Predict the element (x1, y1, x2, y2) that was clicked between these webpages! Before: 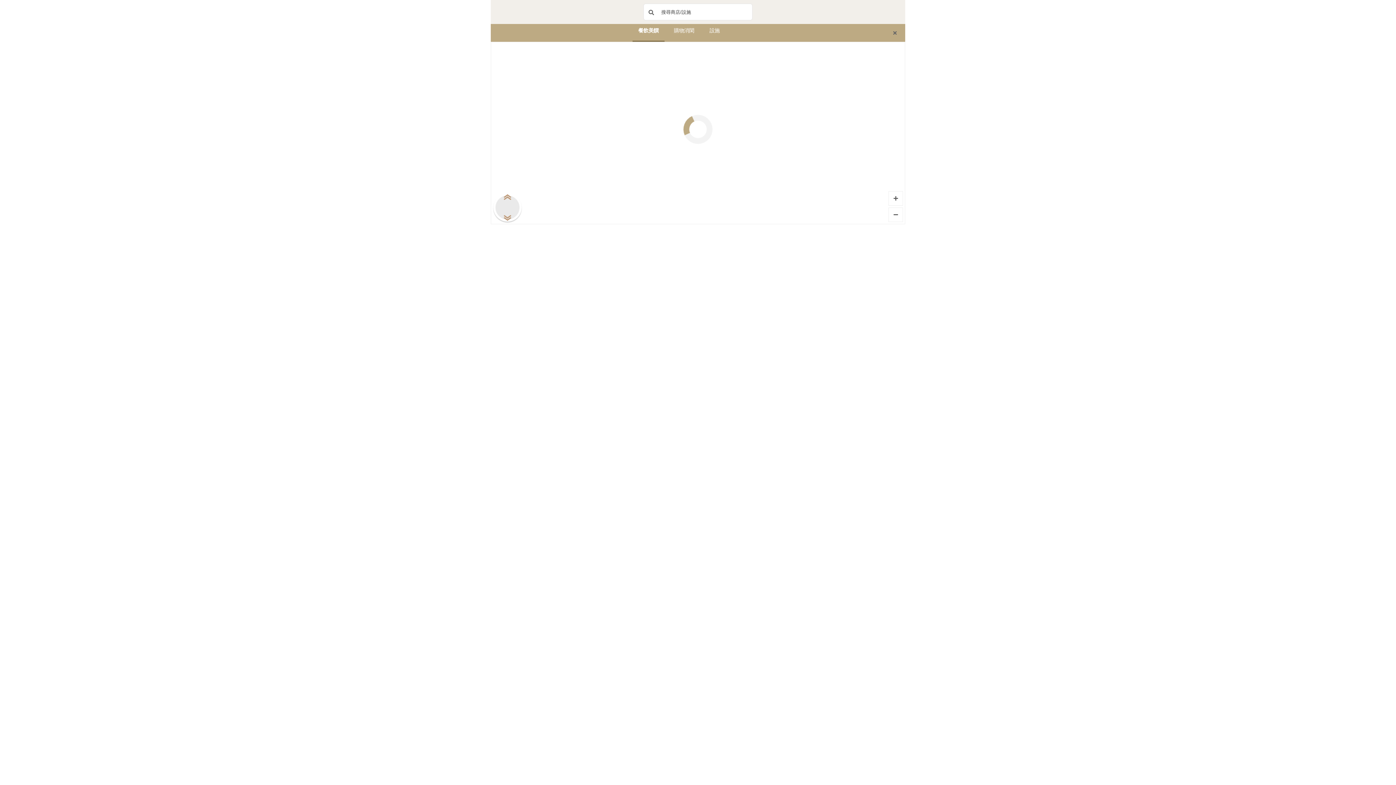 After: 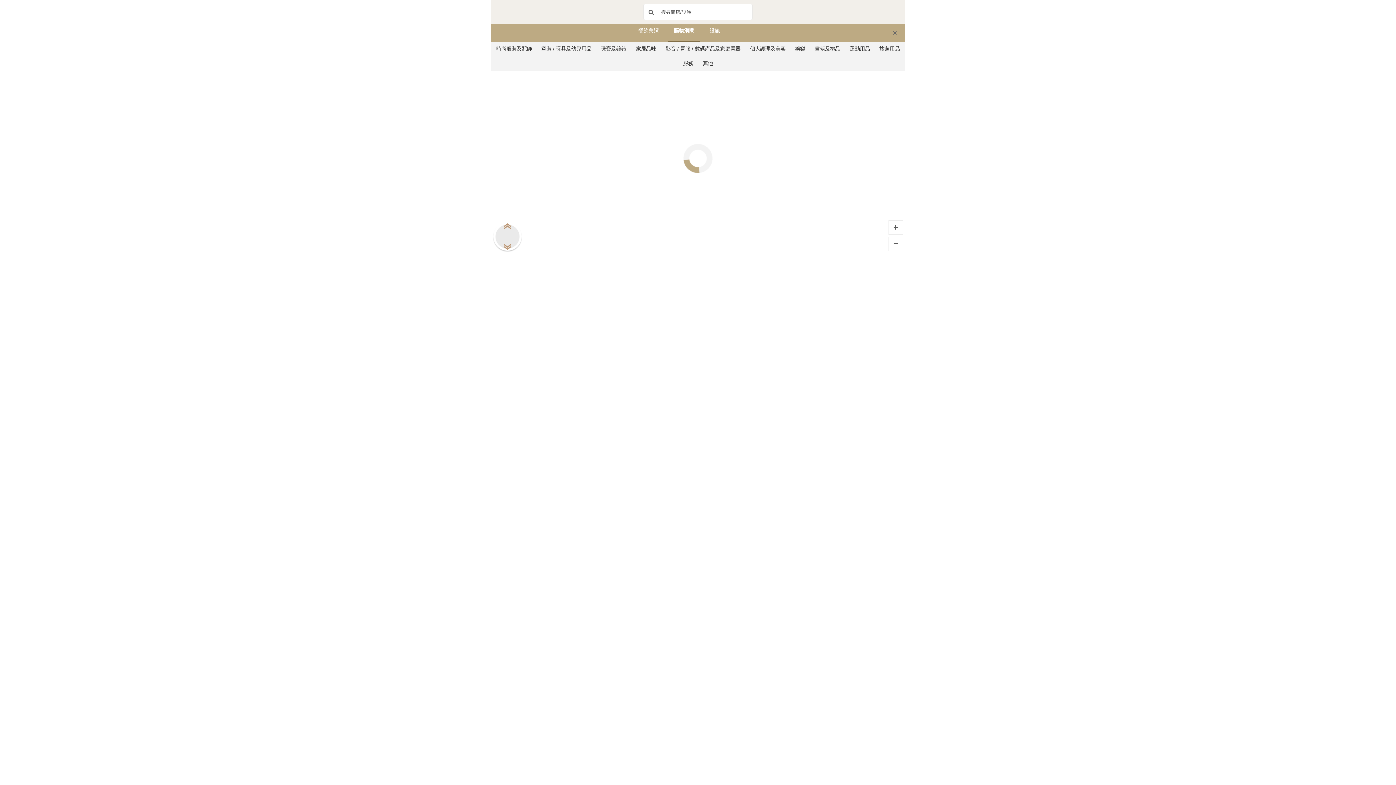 Action: label: 購物消閑 bbox: (668, 24, 700, 42)